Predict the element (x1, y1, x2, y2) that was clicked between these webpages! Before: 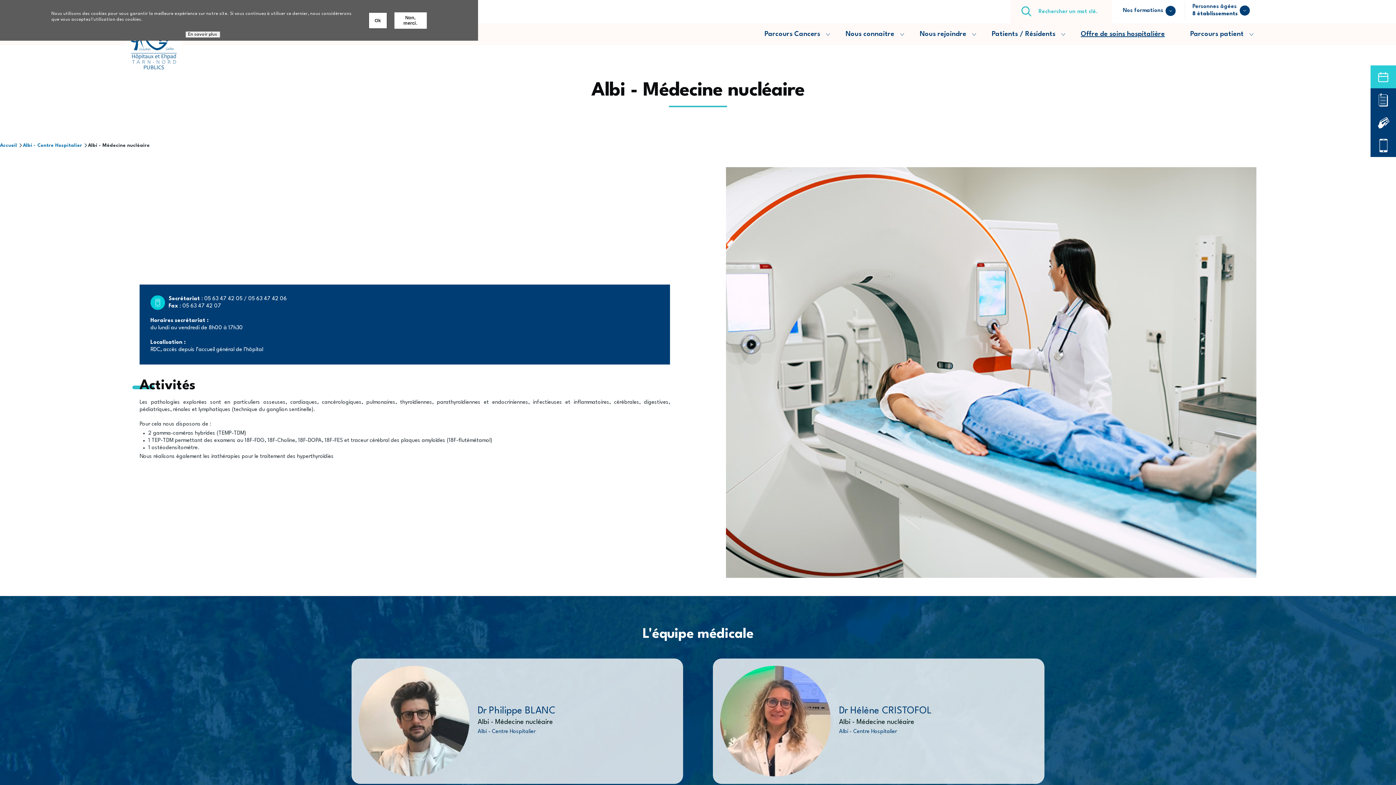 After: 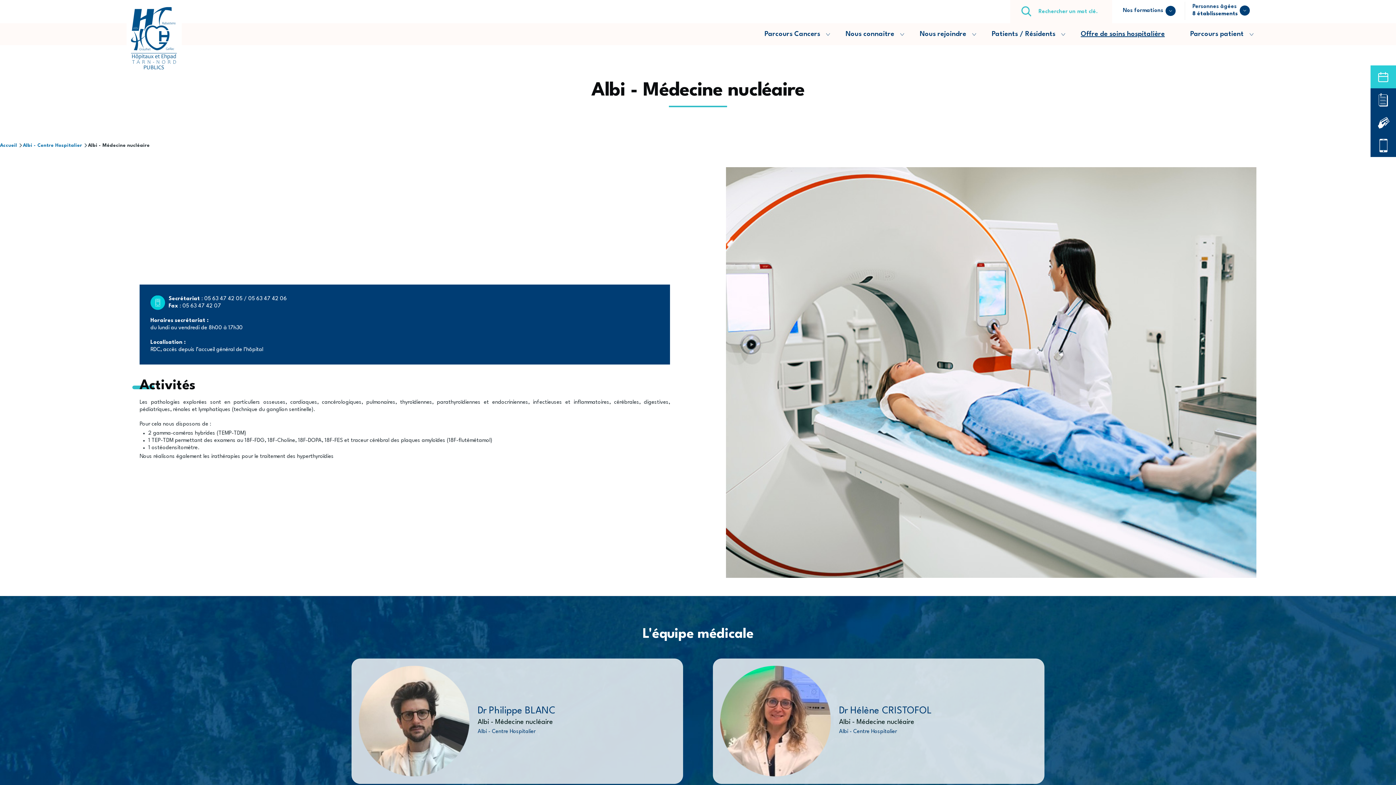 Action: bbox: (394, 12, 426, 28) label: Non, merci.